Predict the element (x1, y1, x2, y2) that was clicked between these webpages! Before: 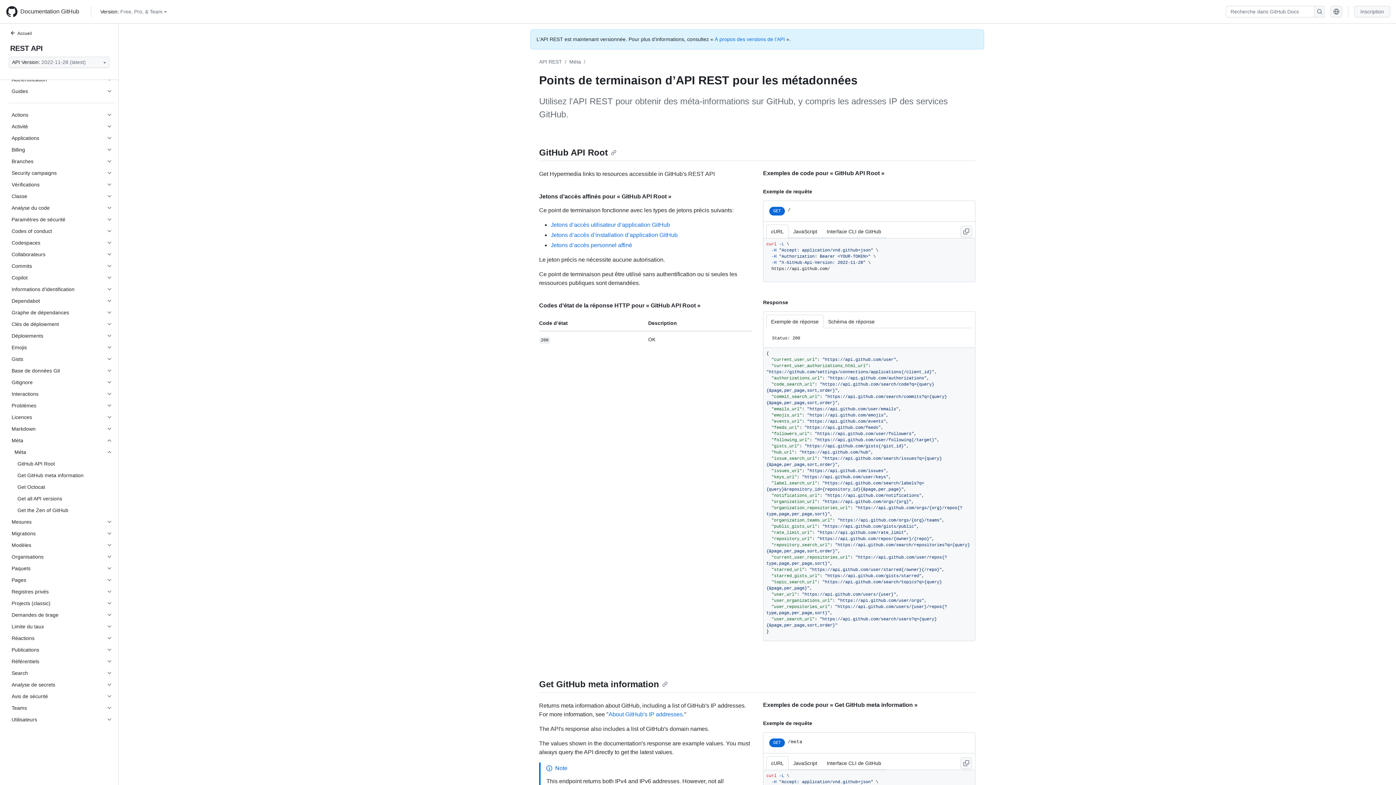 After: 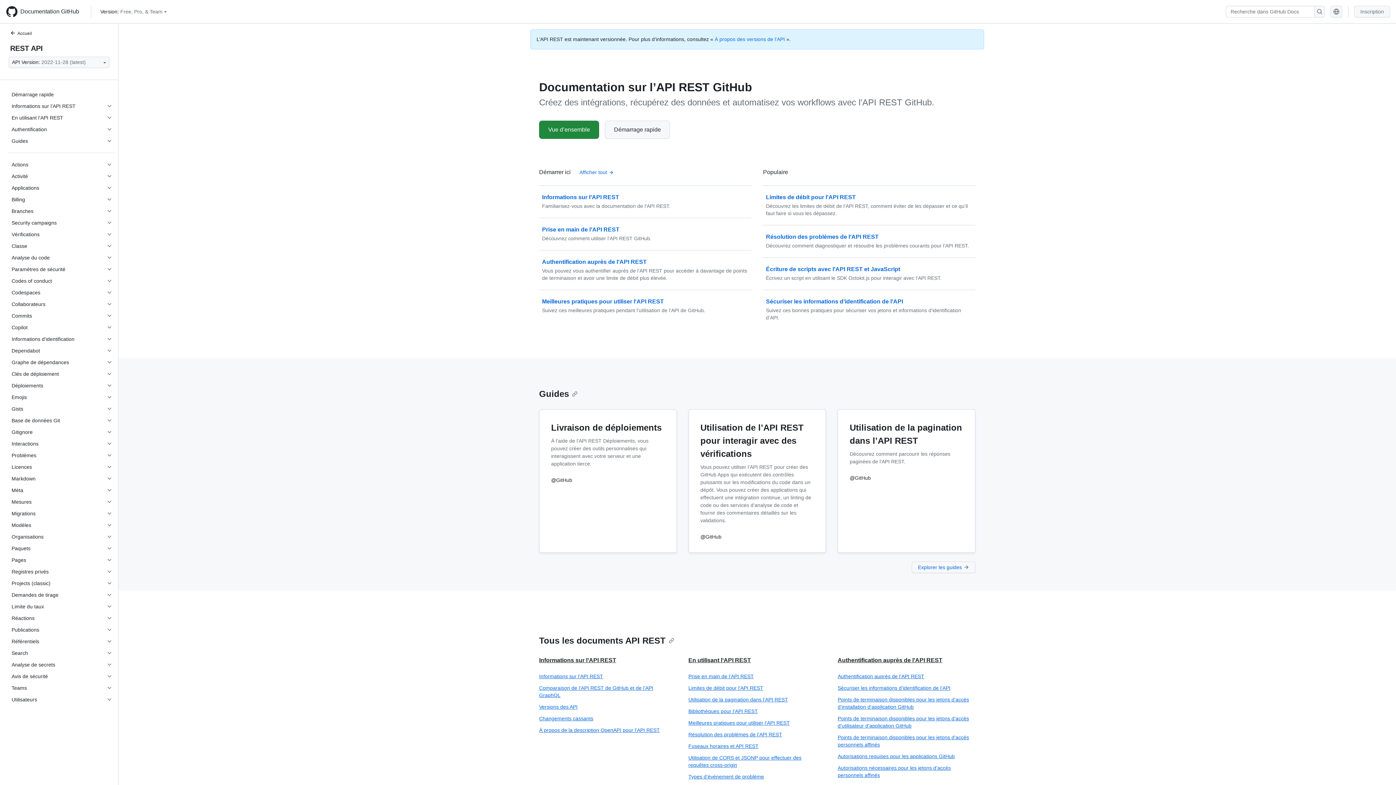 Action: bbox: (8, 42, 109, 53) label: REST API